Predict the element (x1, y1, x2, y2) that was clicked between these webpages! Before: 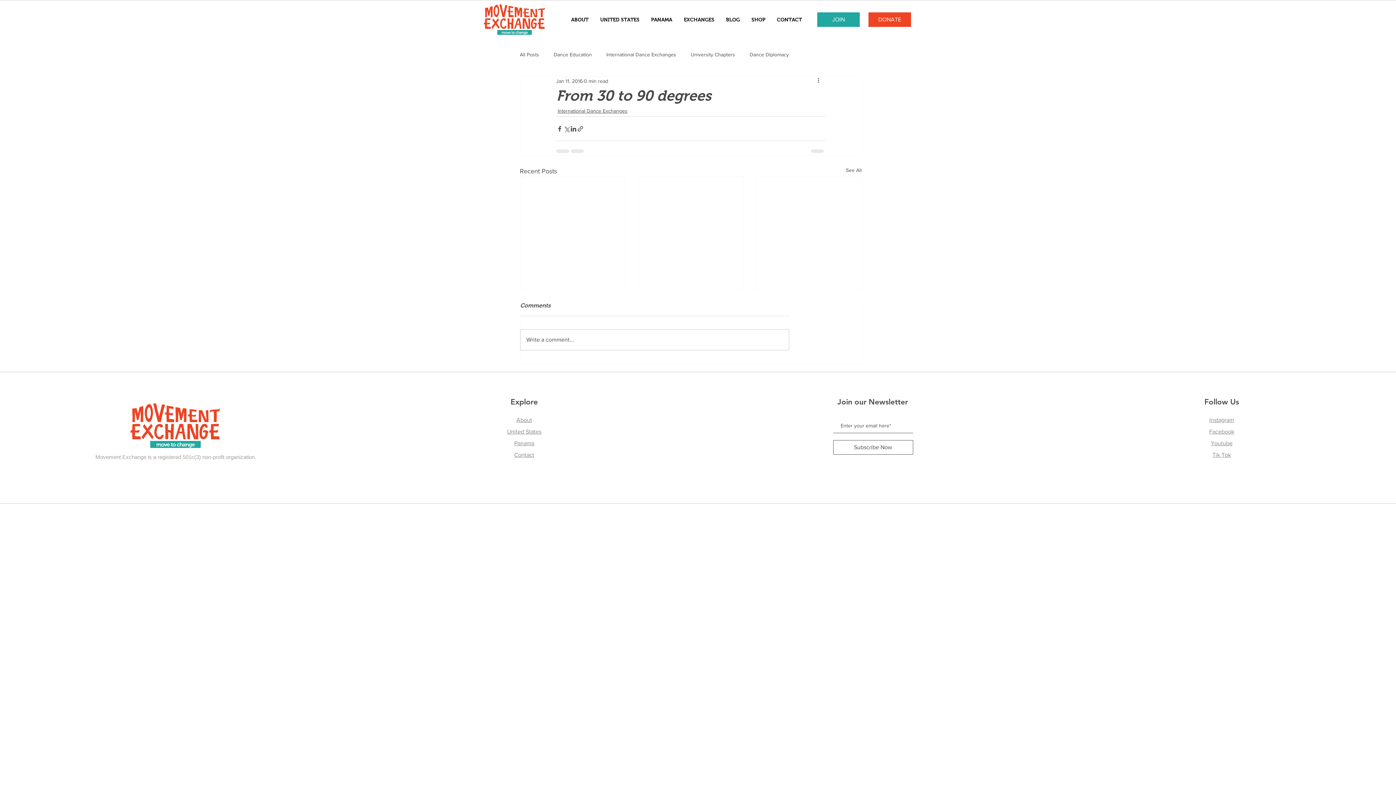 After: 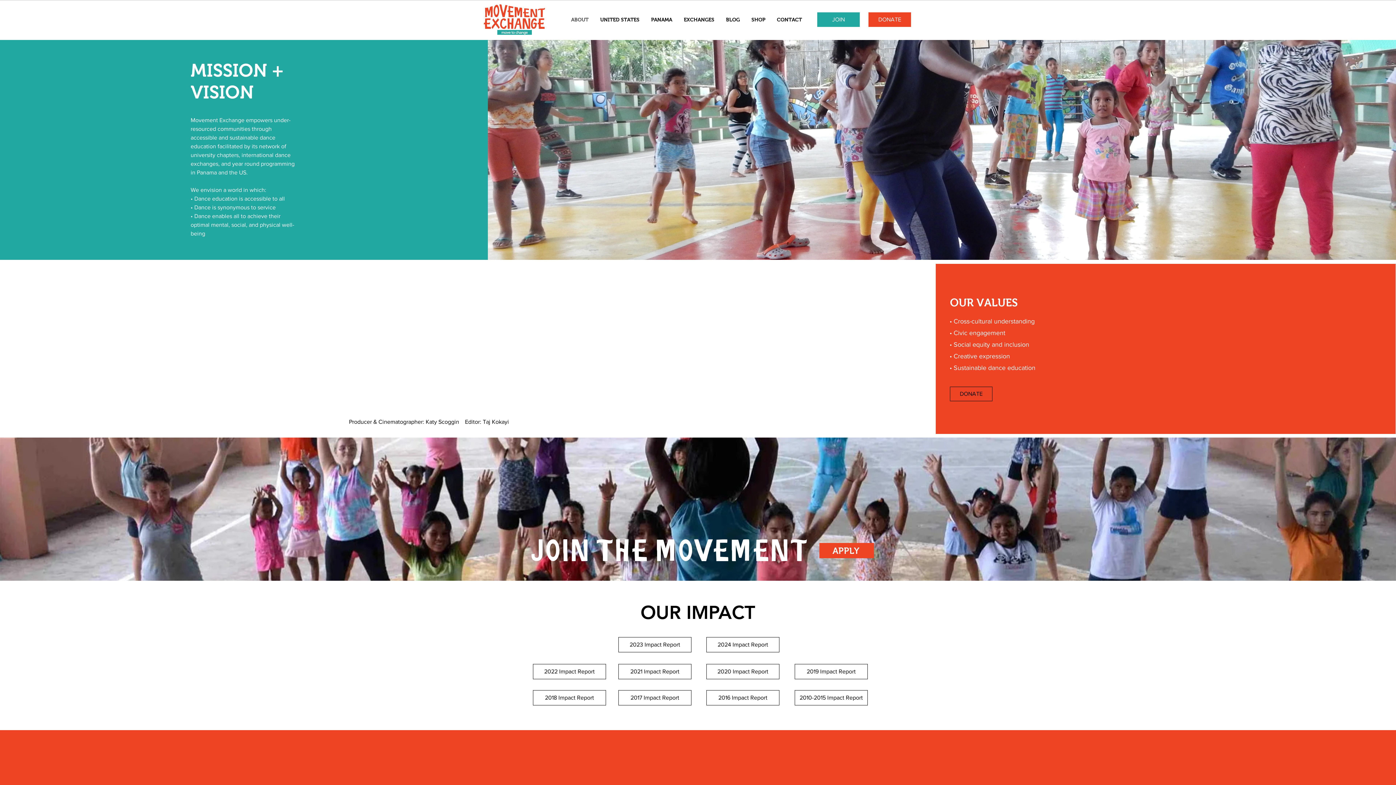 Action: label: About bbox: (516, 417, 532, 423)